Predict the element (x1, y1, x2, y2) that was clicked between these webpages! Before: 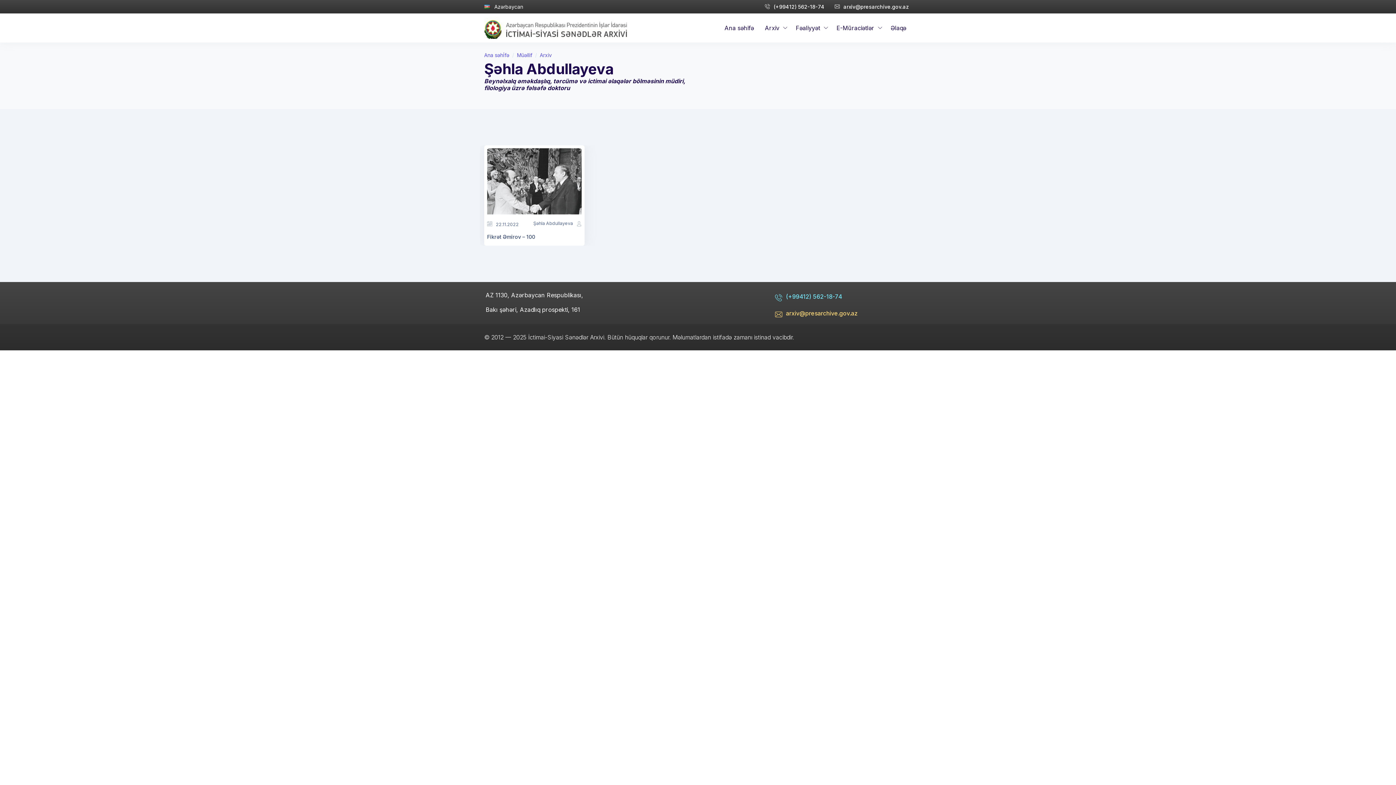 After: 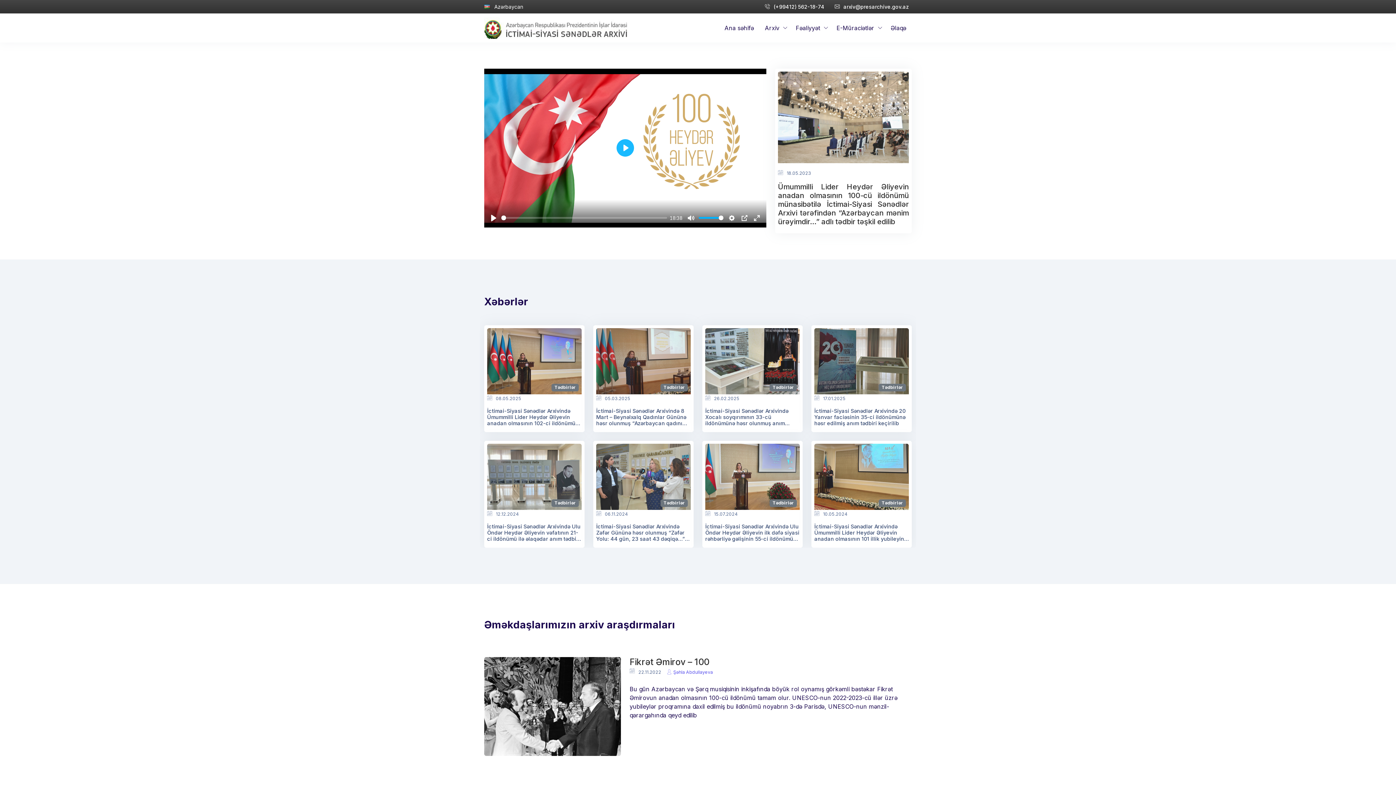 Action: label: Ana səhİfə bbox: (484, 52, 509, 58)